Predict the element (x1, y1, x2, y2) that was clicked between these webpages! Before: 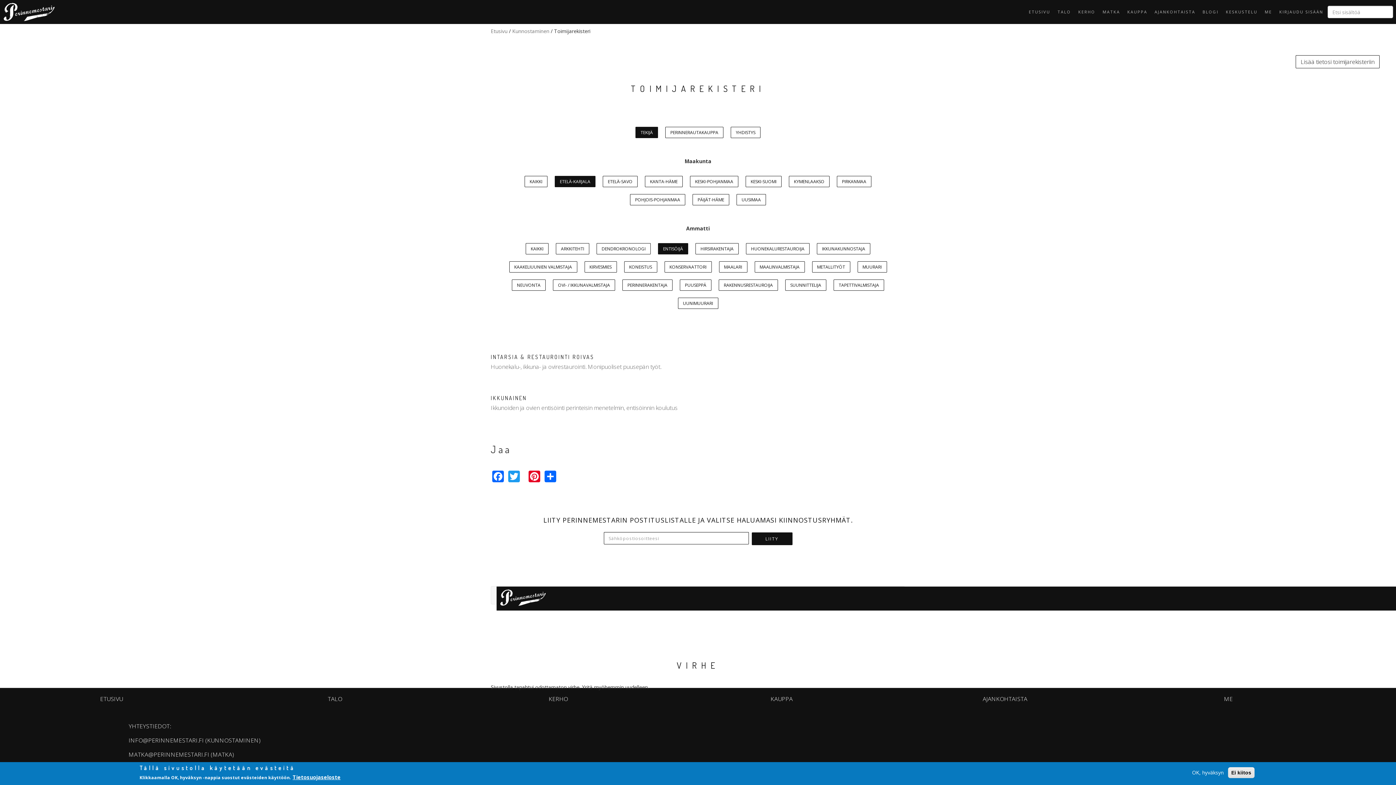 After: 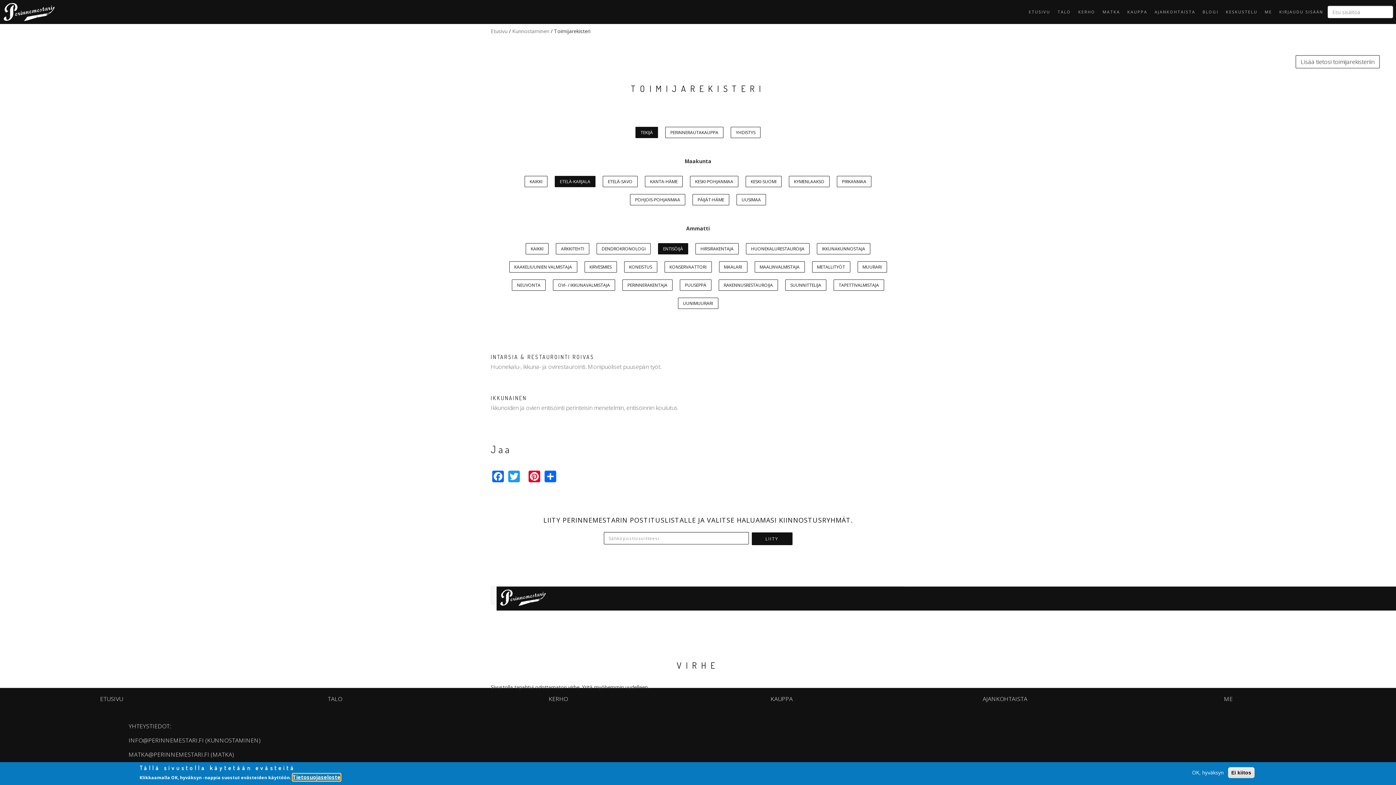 Action: bbox: (292, 774, 340, 781) label: Tietosuojaseloste